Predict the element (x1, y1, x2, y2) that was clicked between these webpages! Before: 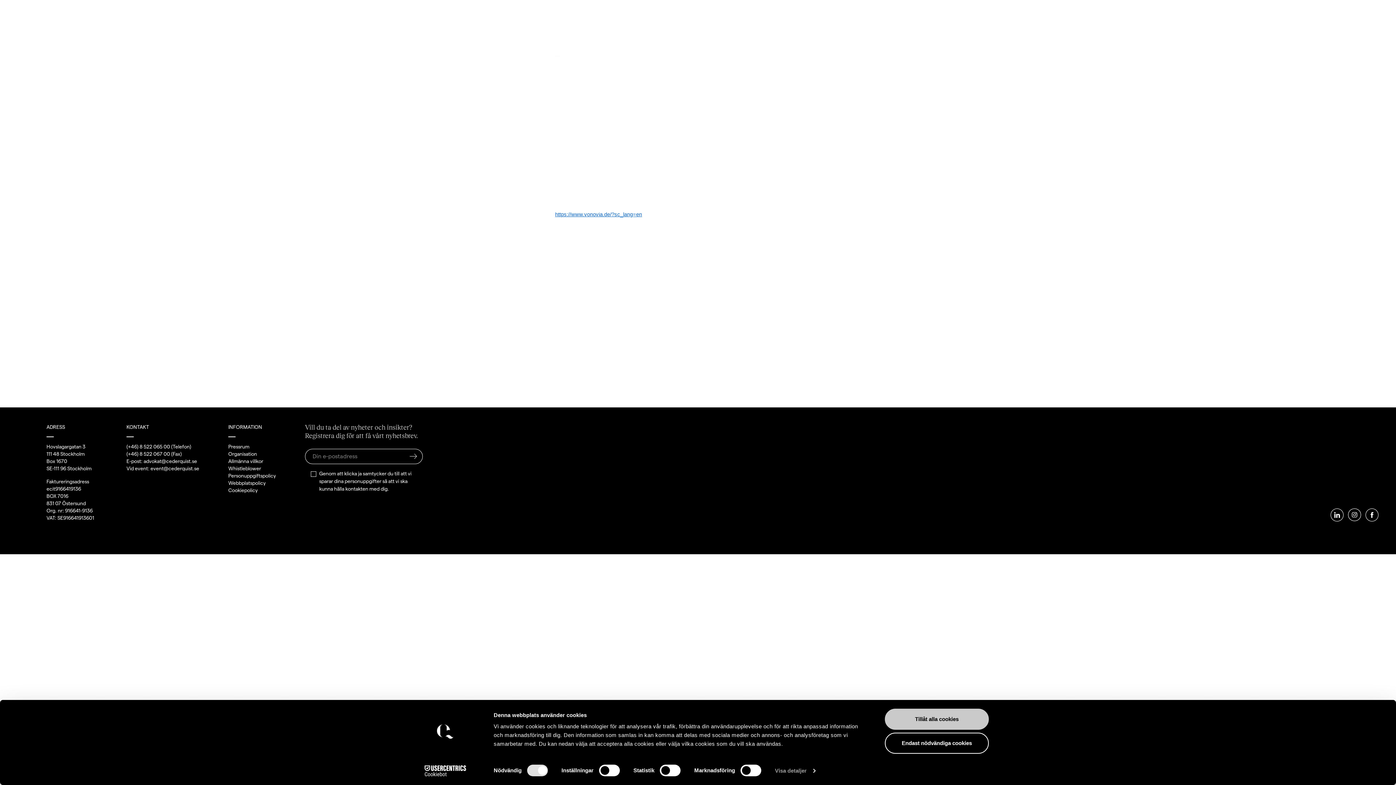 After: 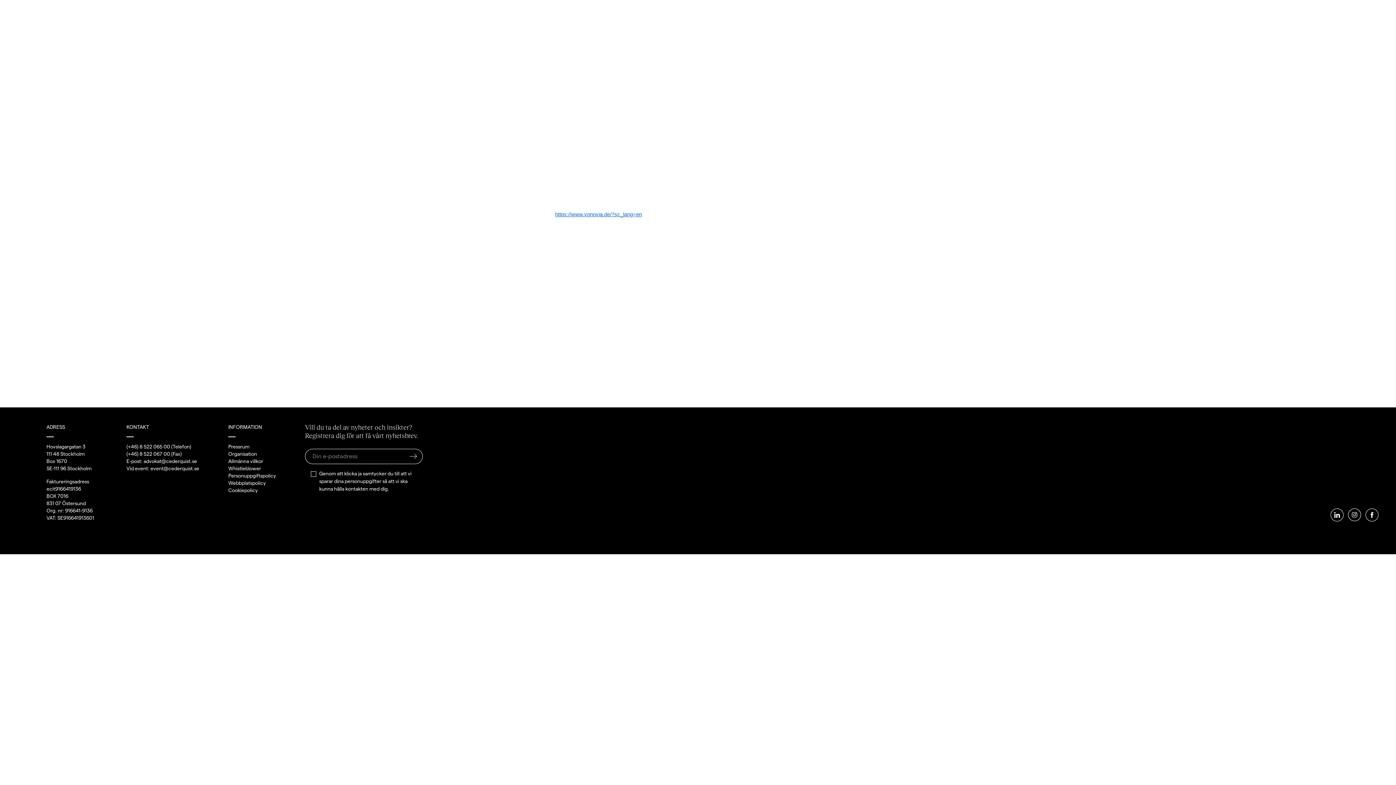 Action: bbox: (885, 709, 989, 730) label: Tillåt alla cookies